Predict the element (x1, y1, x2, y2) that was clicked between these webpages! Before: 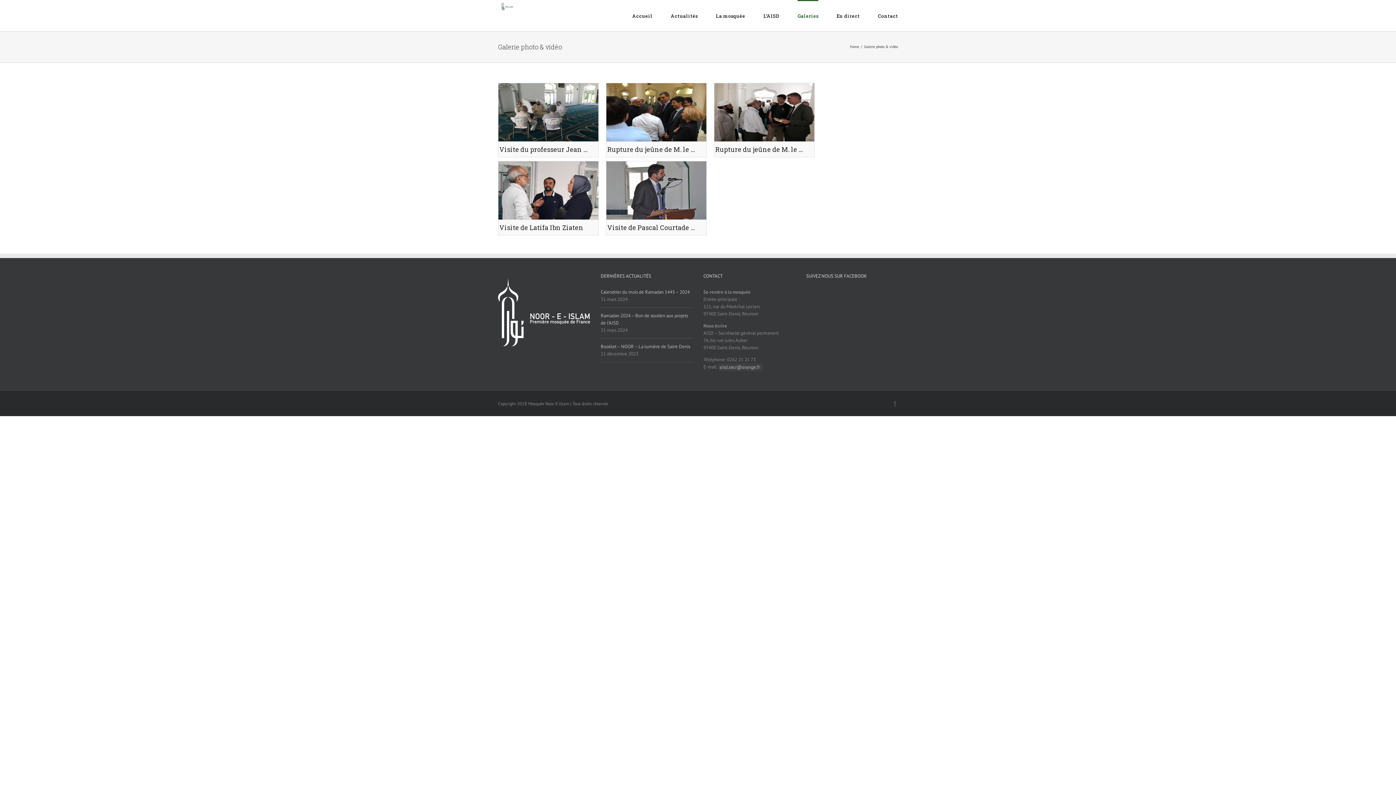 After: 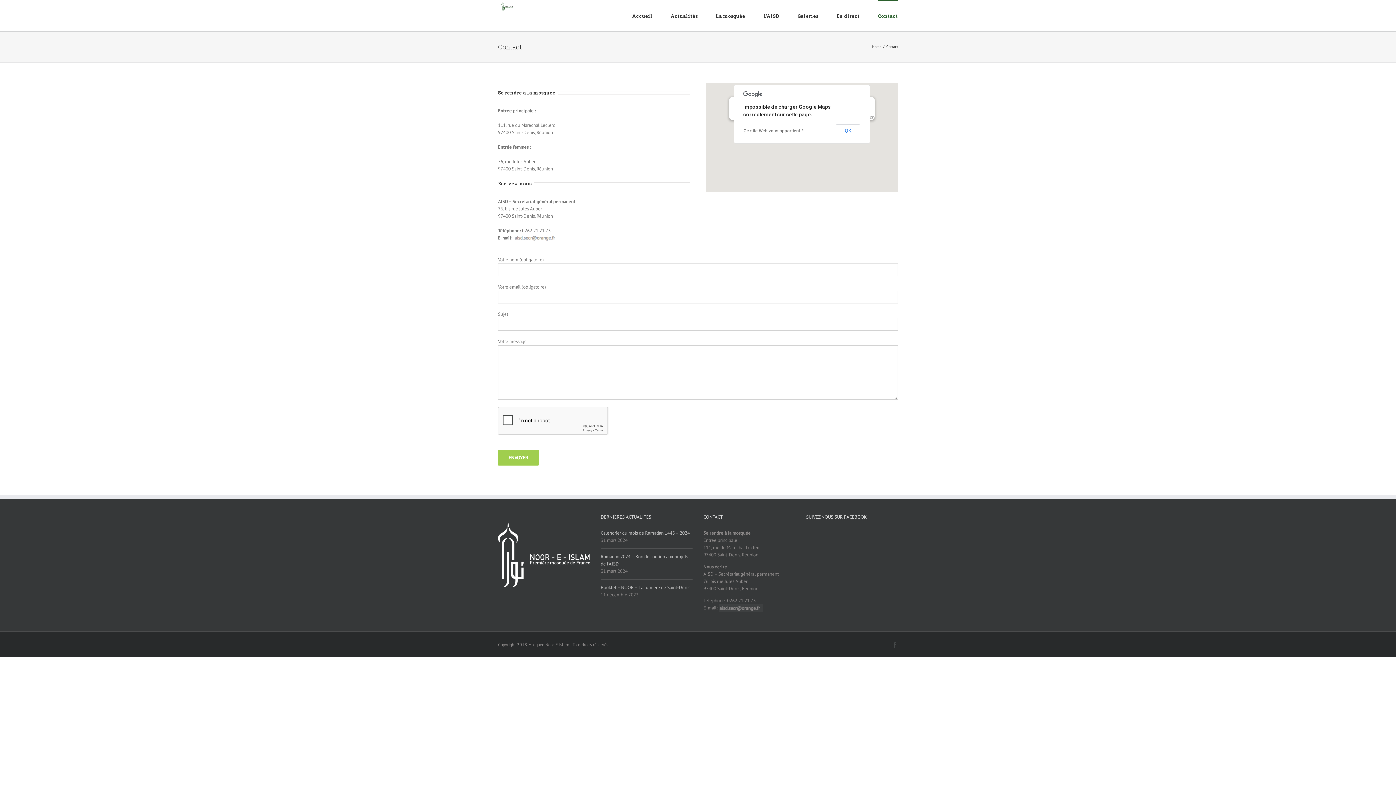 Action: label: Contact bbox: (878, 0, 898, 31)